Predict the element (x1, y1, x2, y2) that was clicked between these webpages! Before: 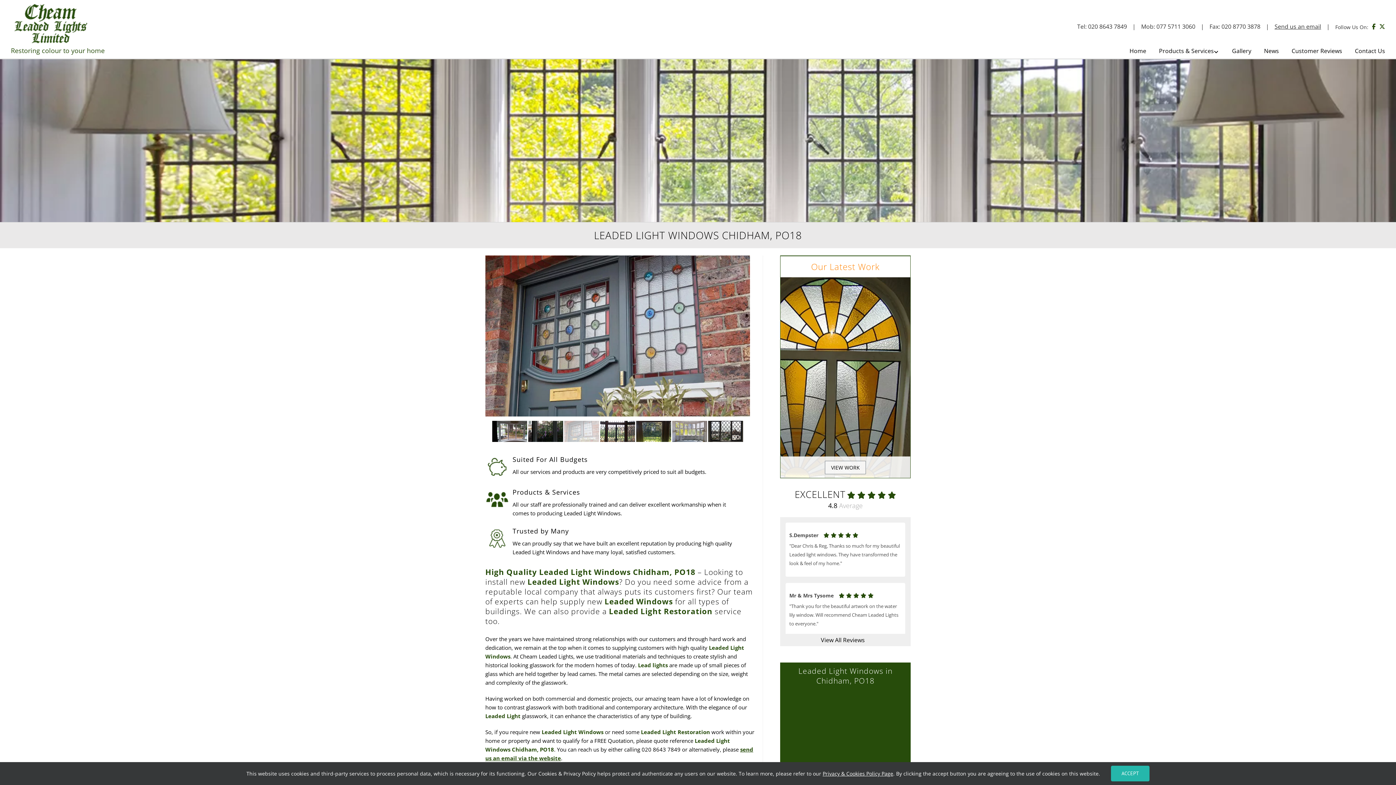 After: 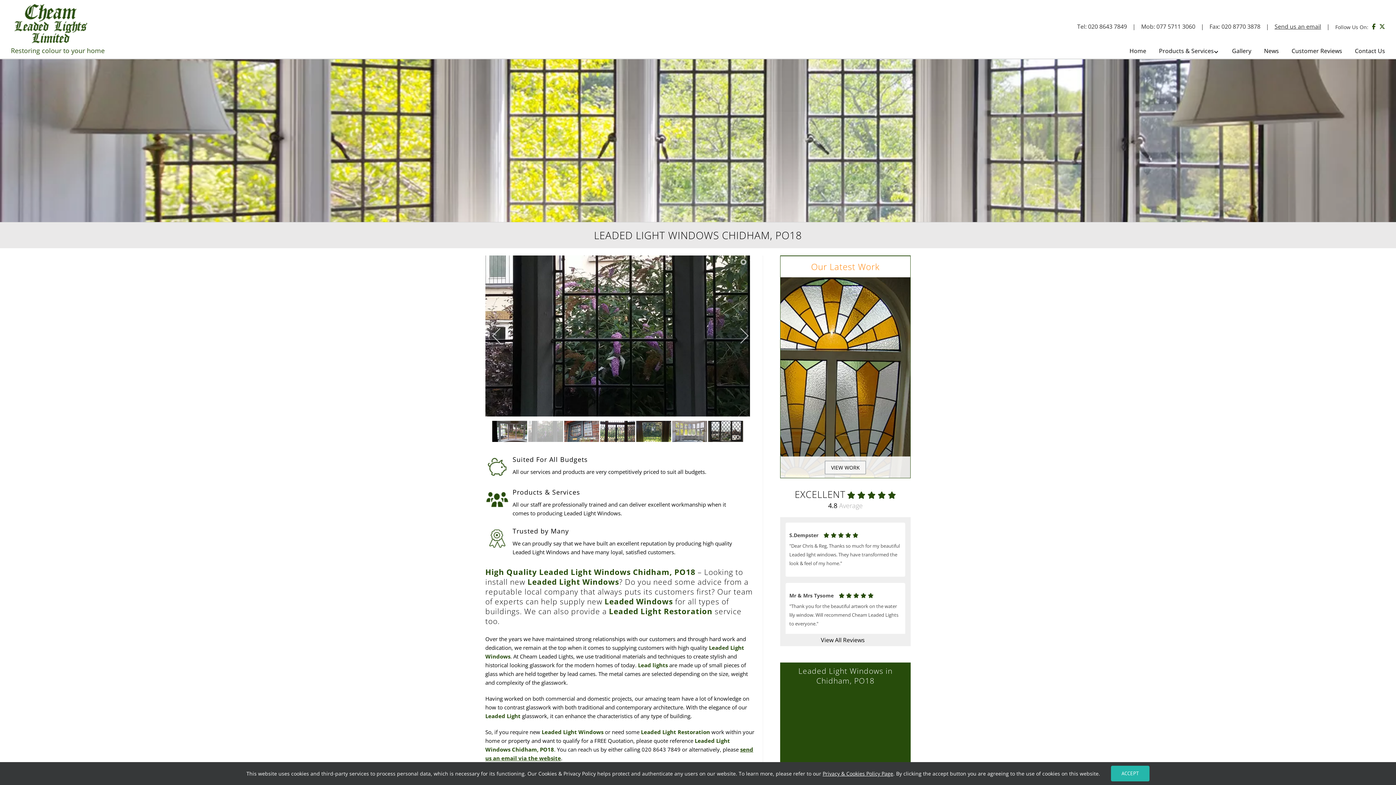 Action: label: jump to slide 2 bbox: (528, 420, 563, 442)